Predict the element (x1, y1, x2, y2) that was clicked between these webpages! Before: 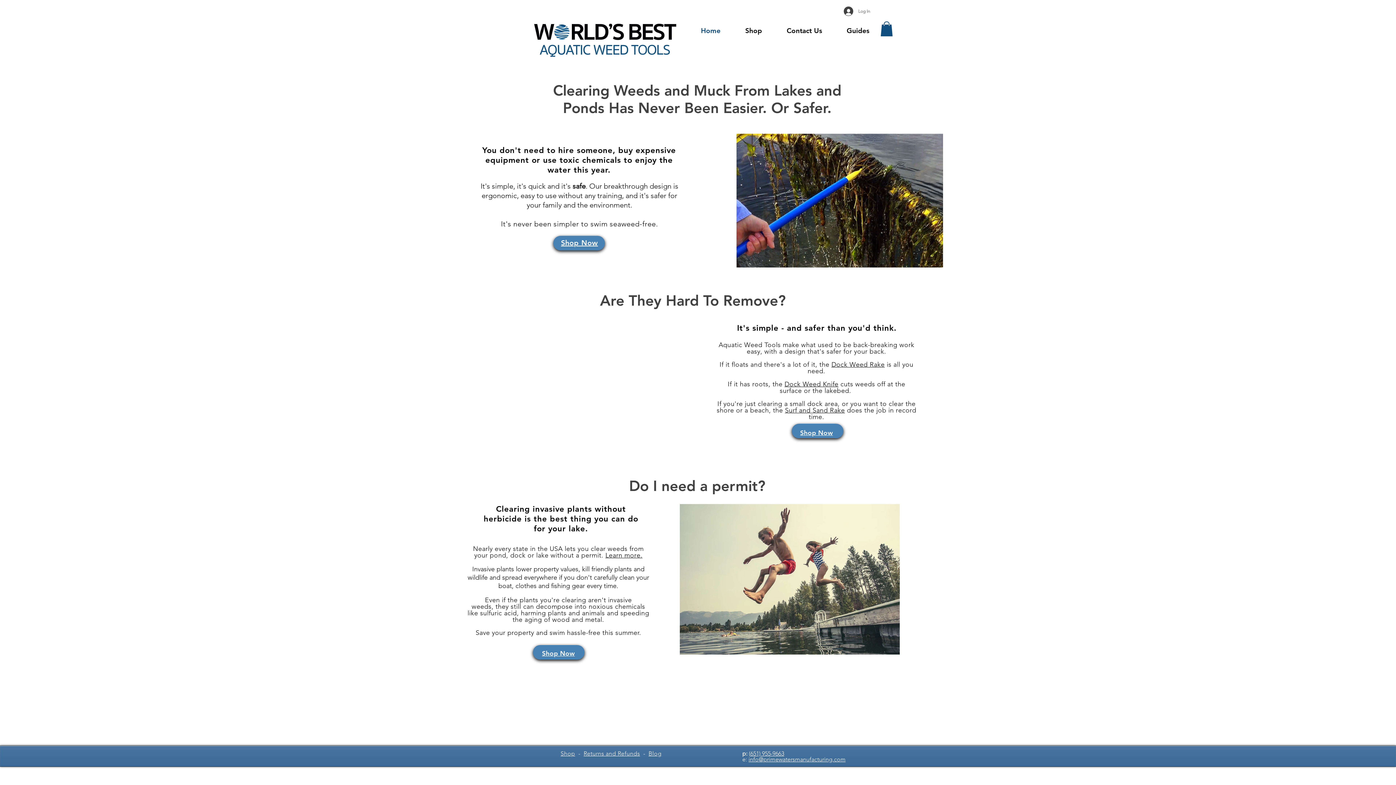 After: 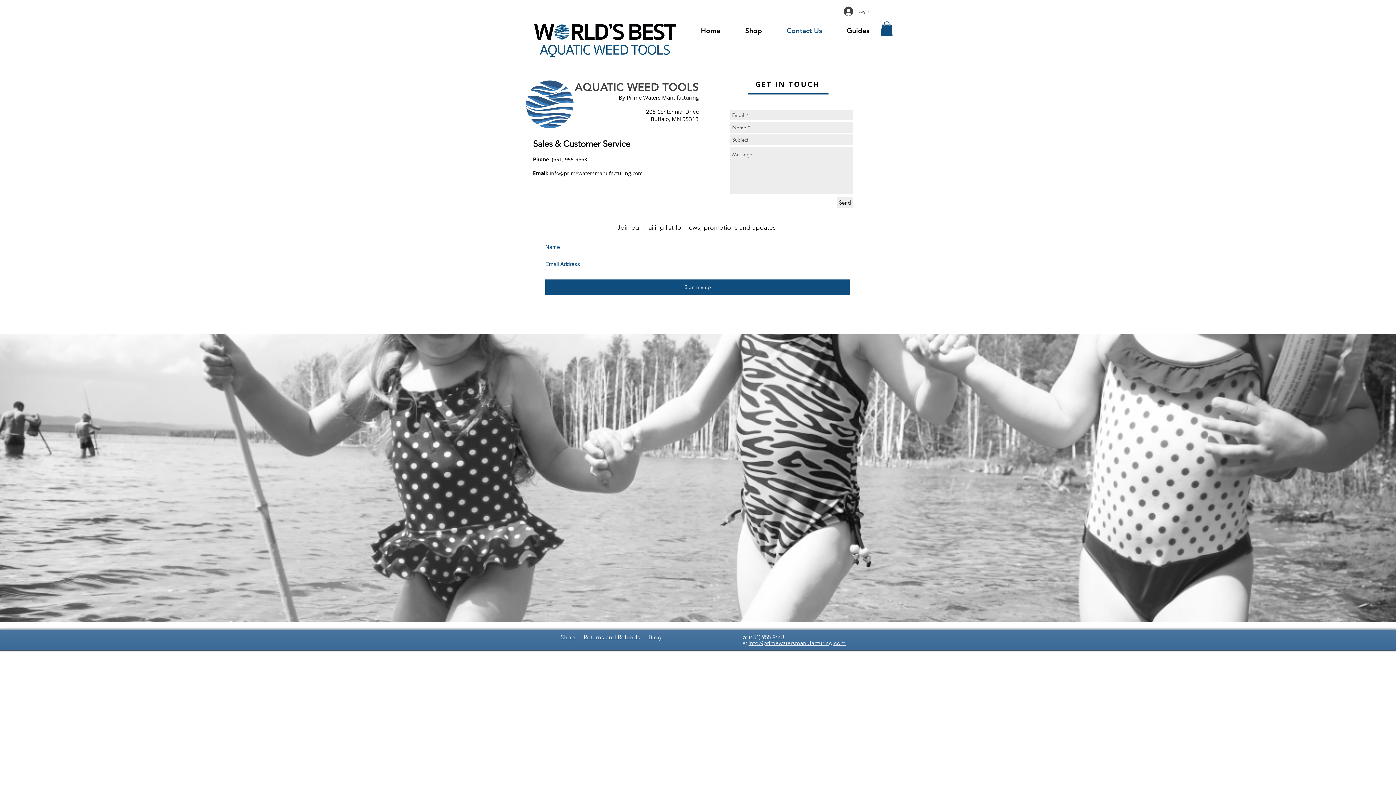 Action: label: Contact Us bbox: (774, 21, 834, 40)